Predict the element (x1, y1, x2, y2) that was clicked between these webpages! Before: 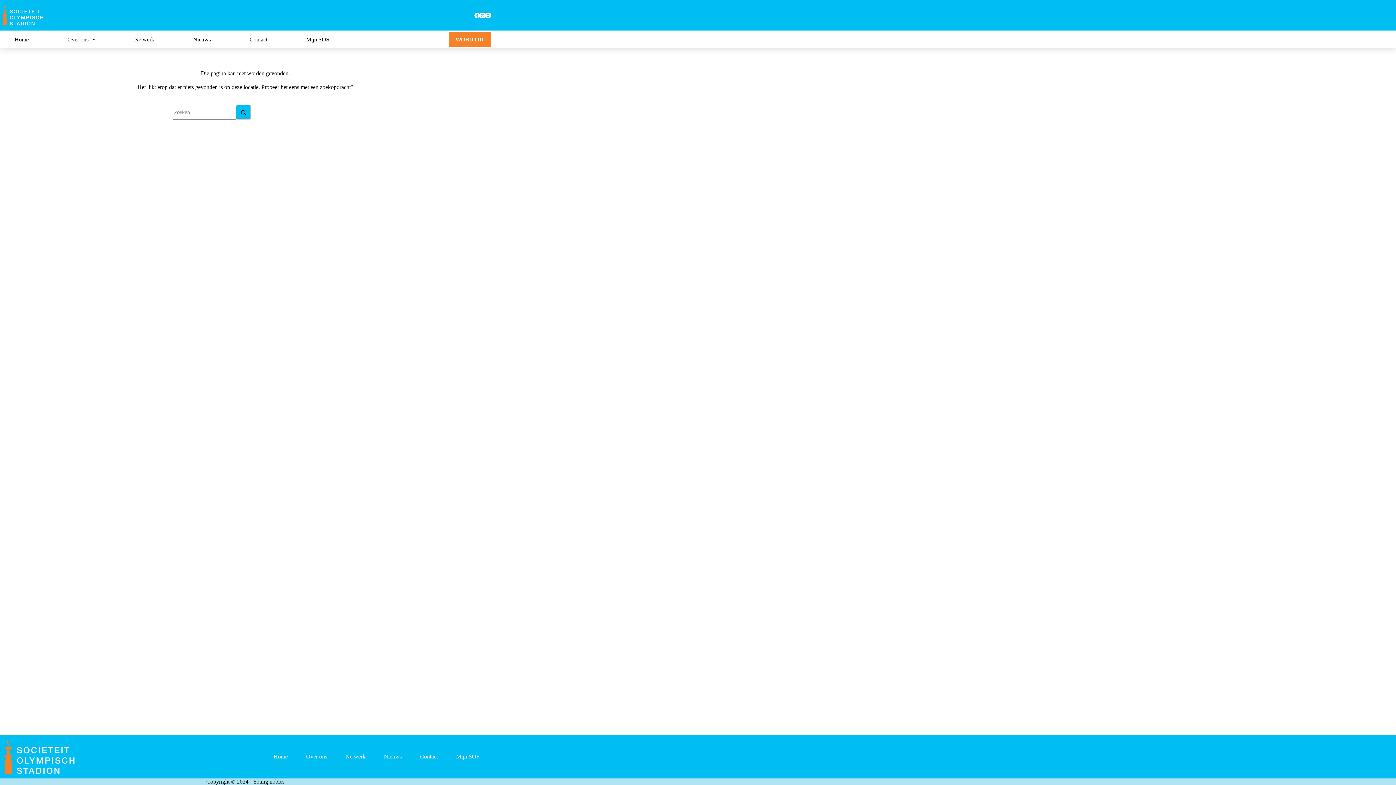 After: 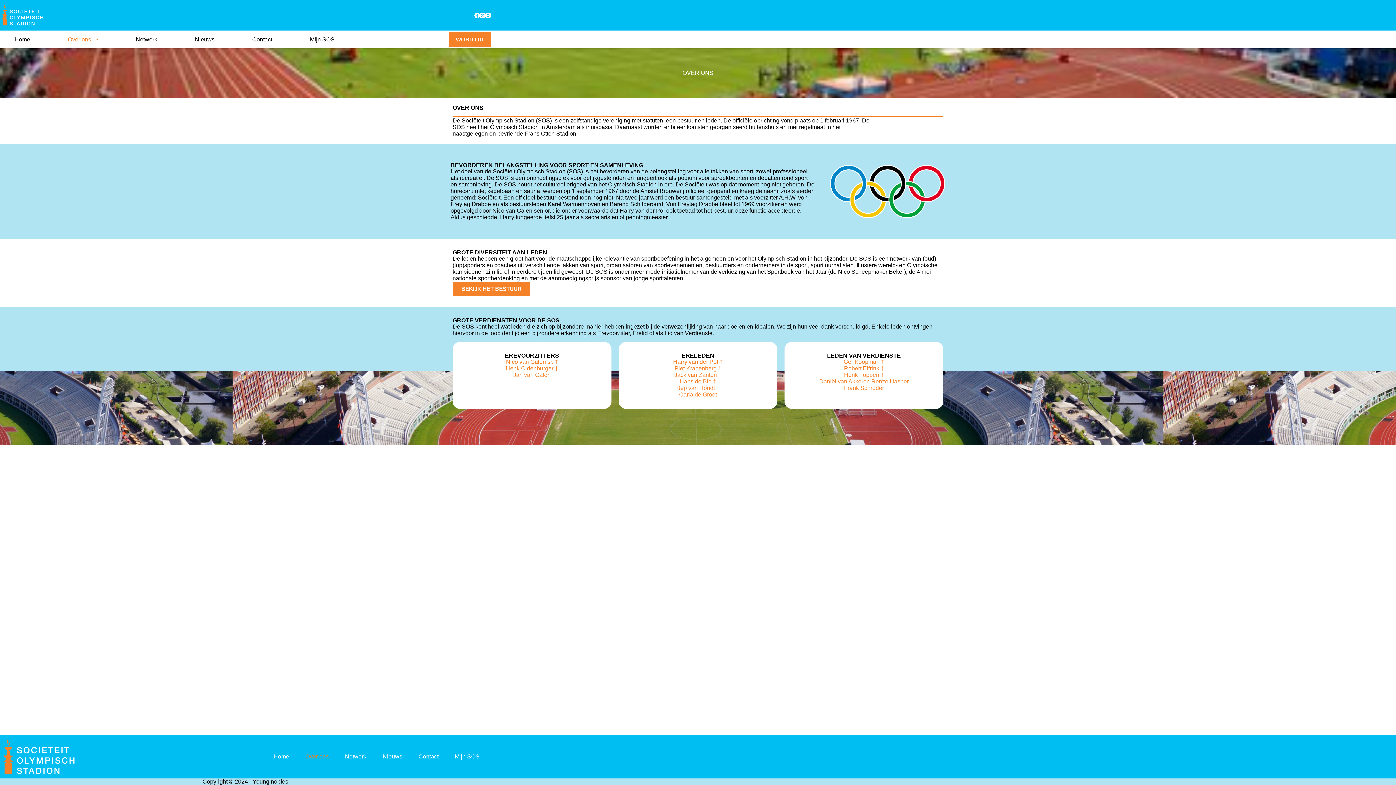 Action: label: Over ons bbox: (58, 30, 104, 48)